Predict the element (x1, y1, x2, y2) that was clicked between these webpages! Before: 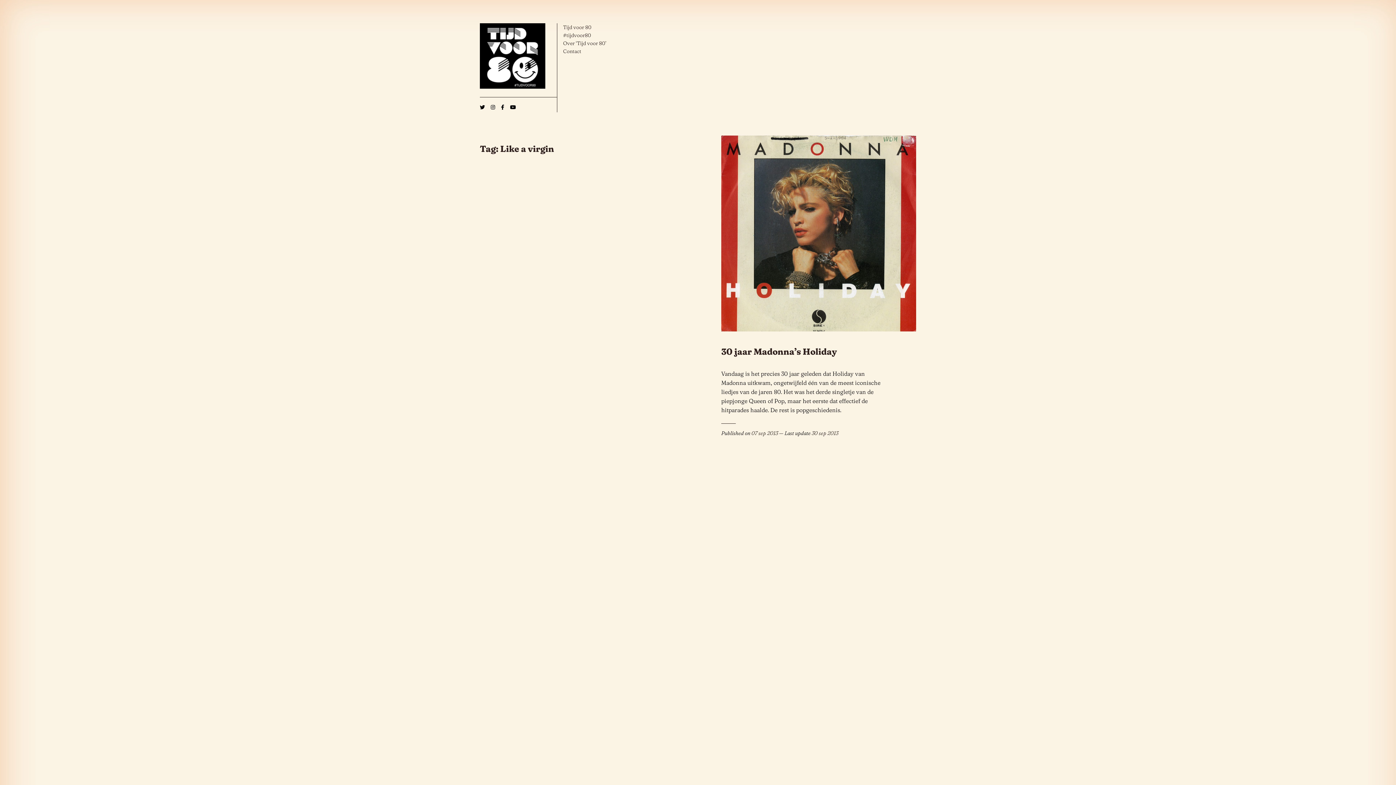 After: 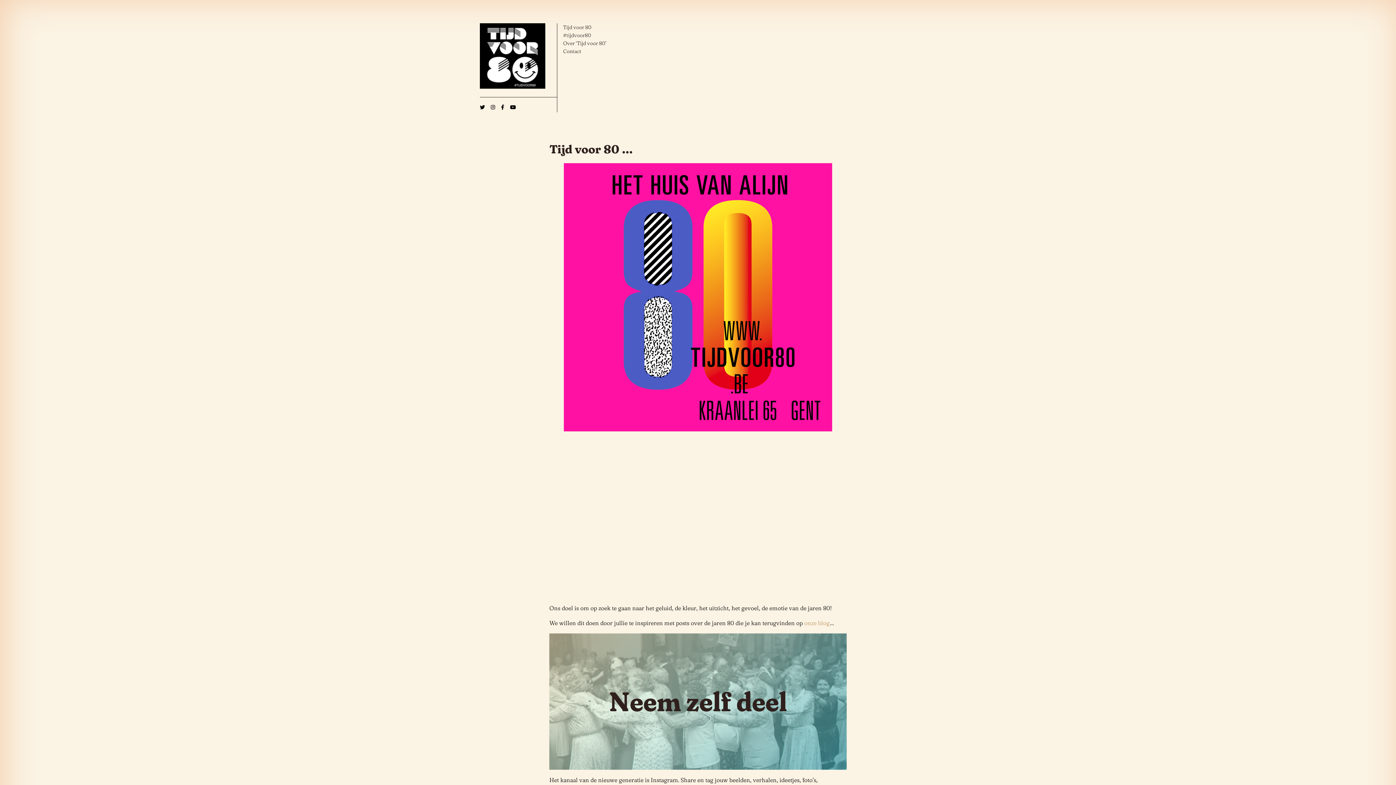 Action: bbox: (563, 40, 606, 46) label: Over ‘Tijd voor 80’